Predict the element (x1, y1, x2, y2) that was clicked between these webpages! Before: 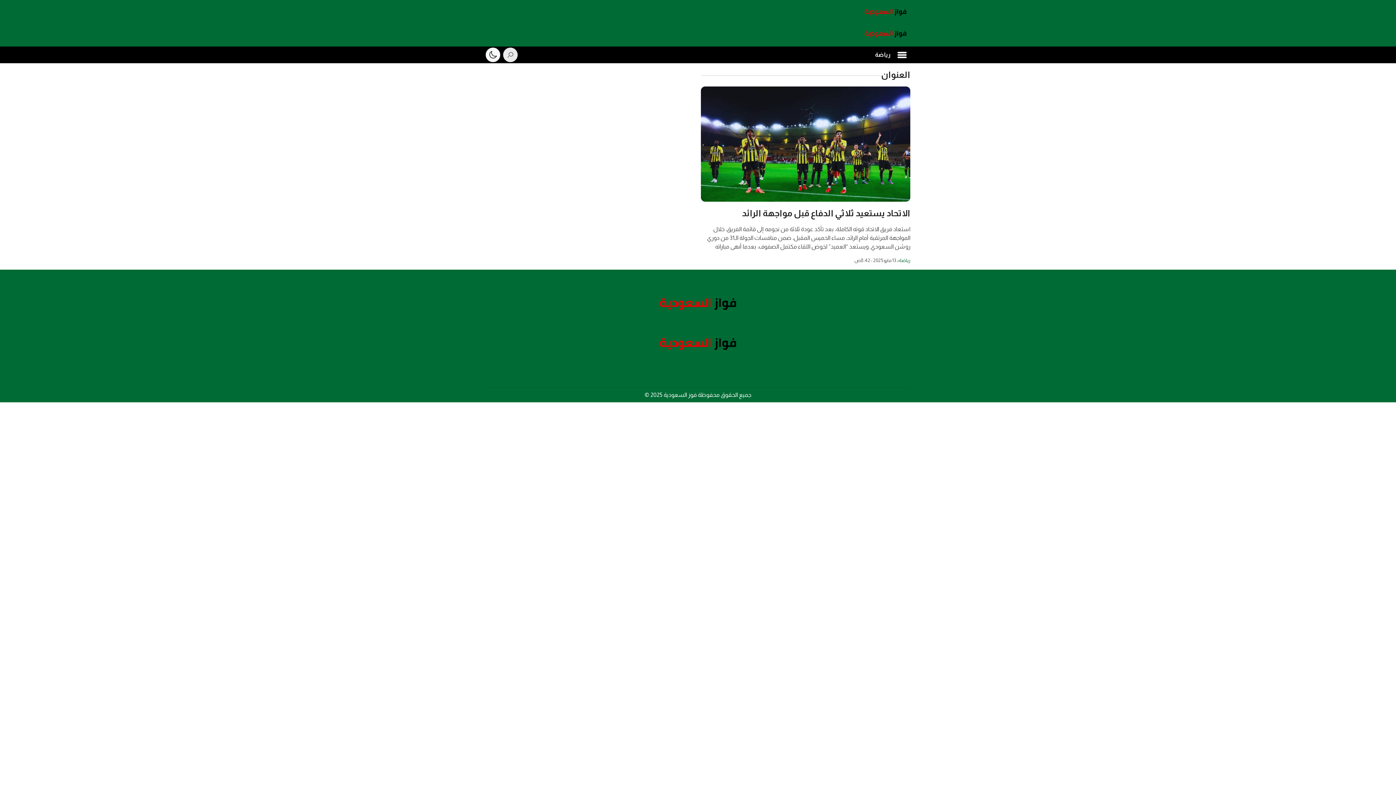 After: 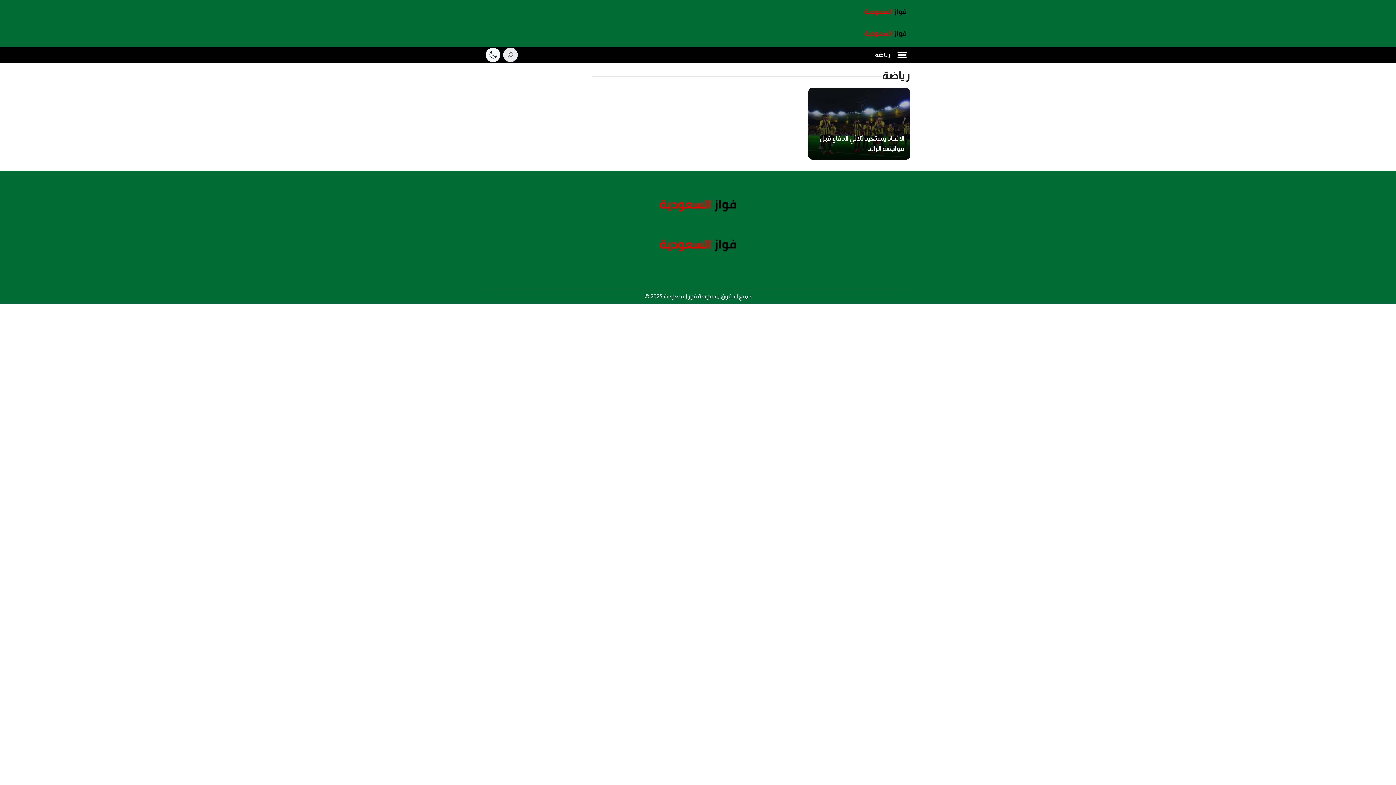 Action: label: رياضة bbox: (872, 47, 893, 62)